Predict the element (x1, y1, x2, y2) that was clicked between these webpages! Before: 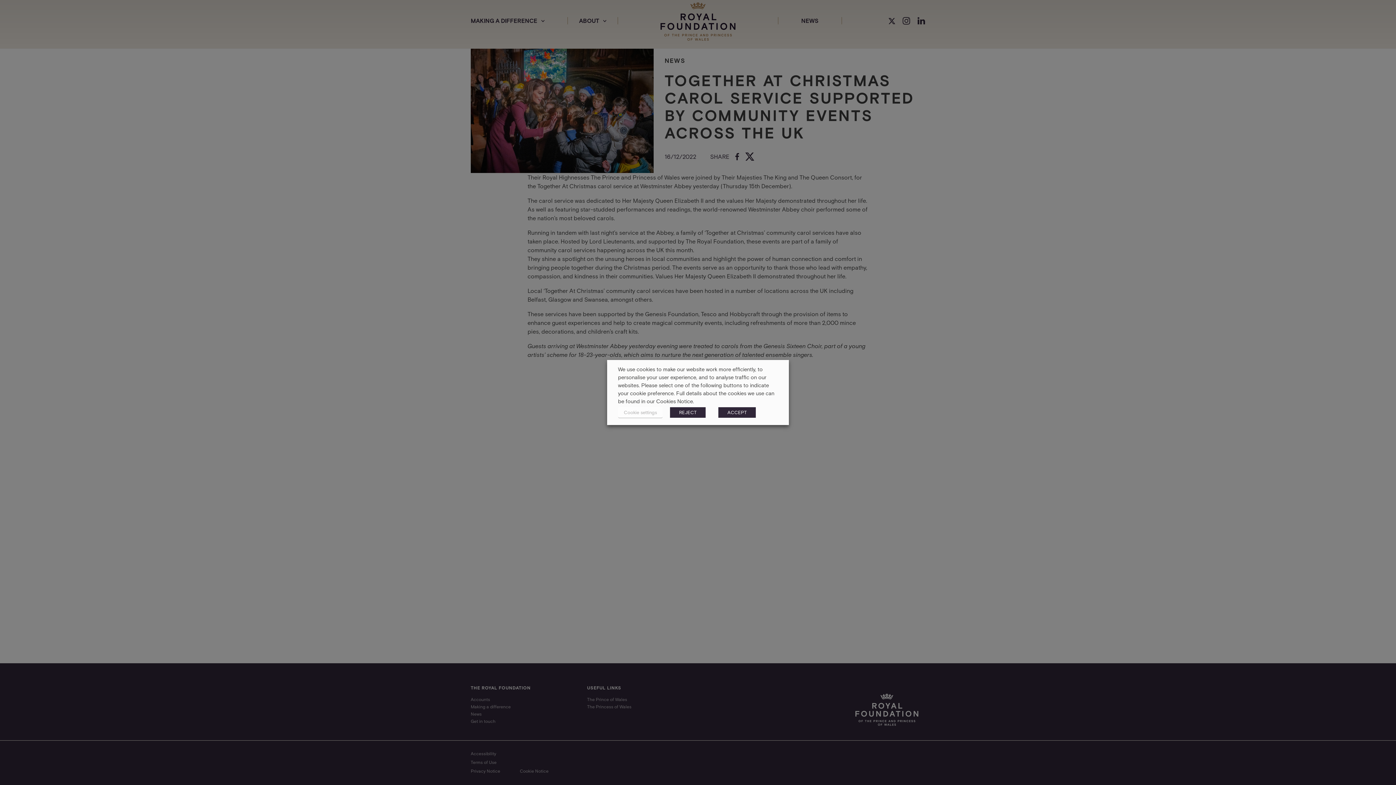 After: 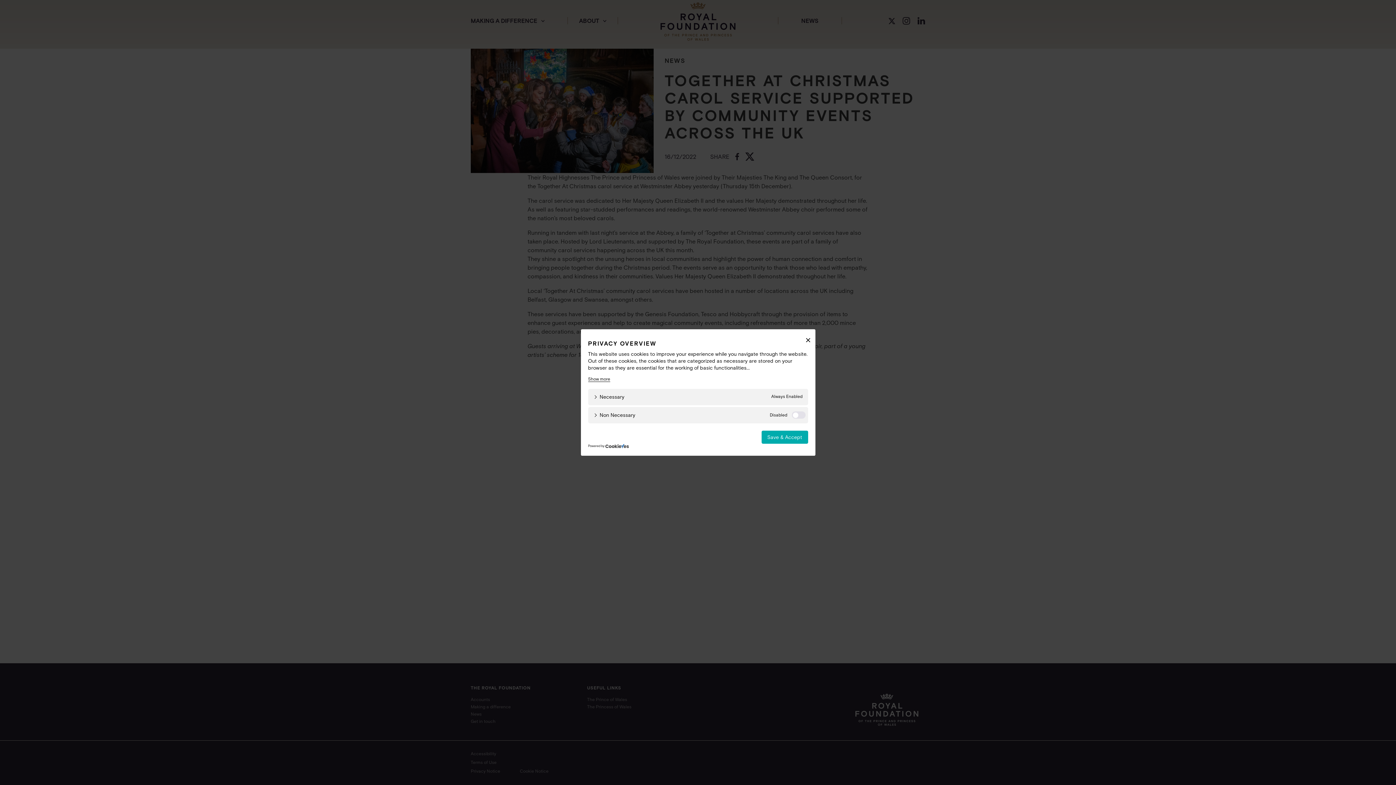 Action: label: Cookie settings bbox: (618, 407, 662, 418)